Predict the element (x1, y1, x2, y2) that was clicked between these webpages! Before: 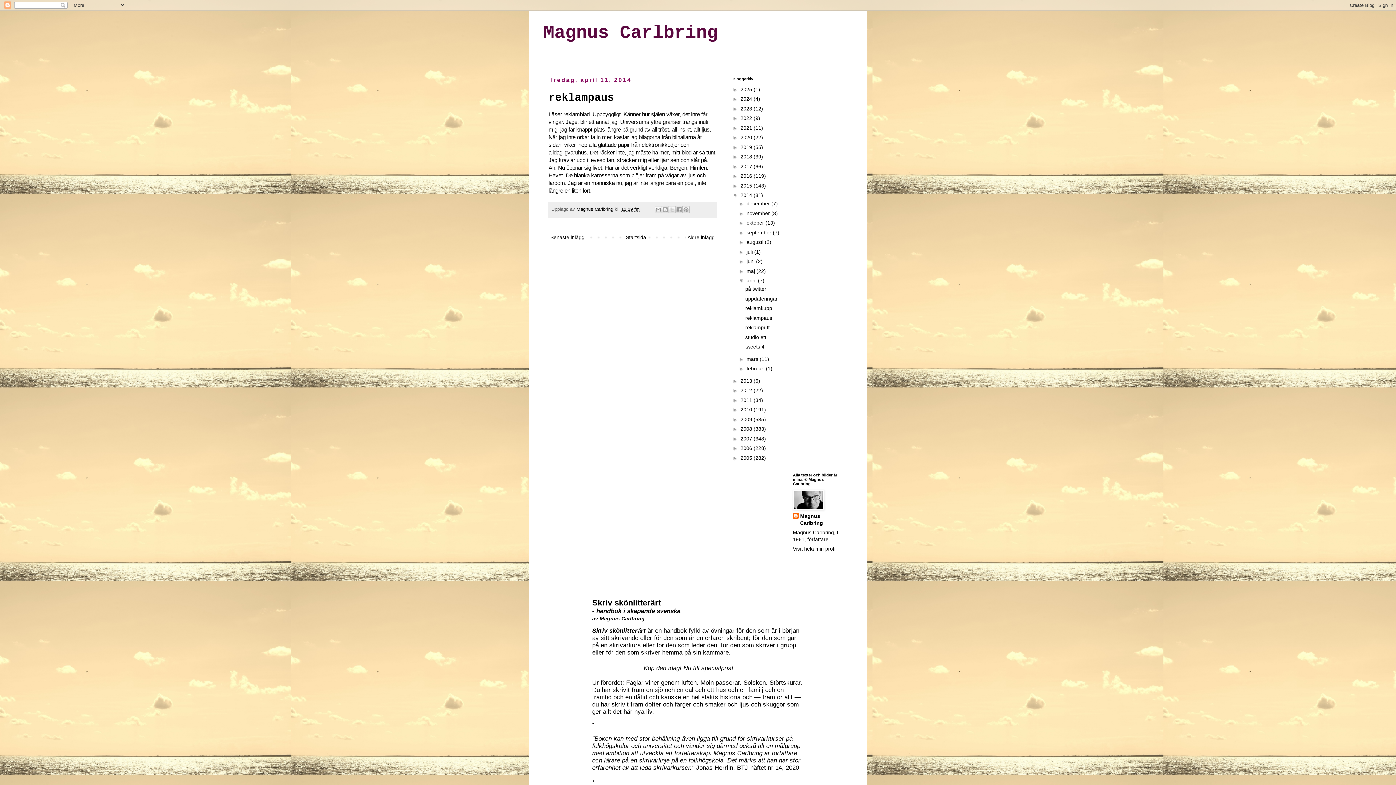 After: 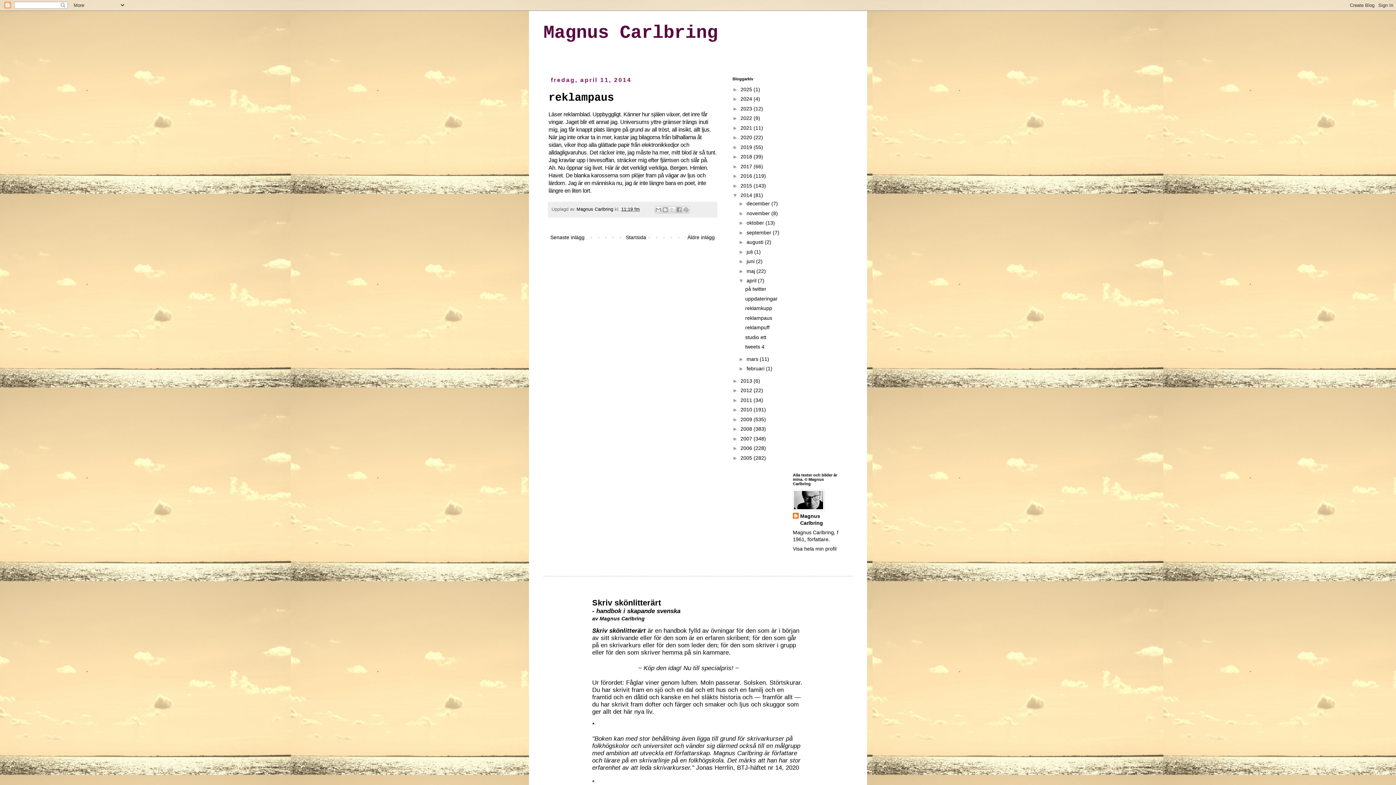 Action: bbox: (621, 206, 640, 211) label: 11:19 fm